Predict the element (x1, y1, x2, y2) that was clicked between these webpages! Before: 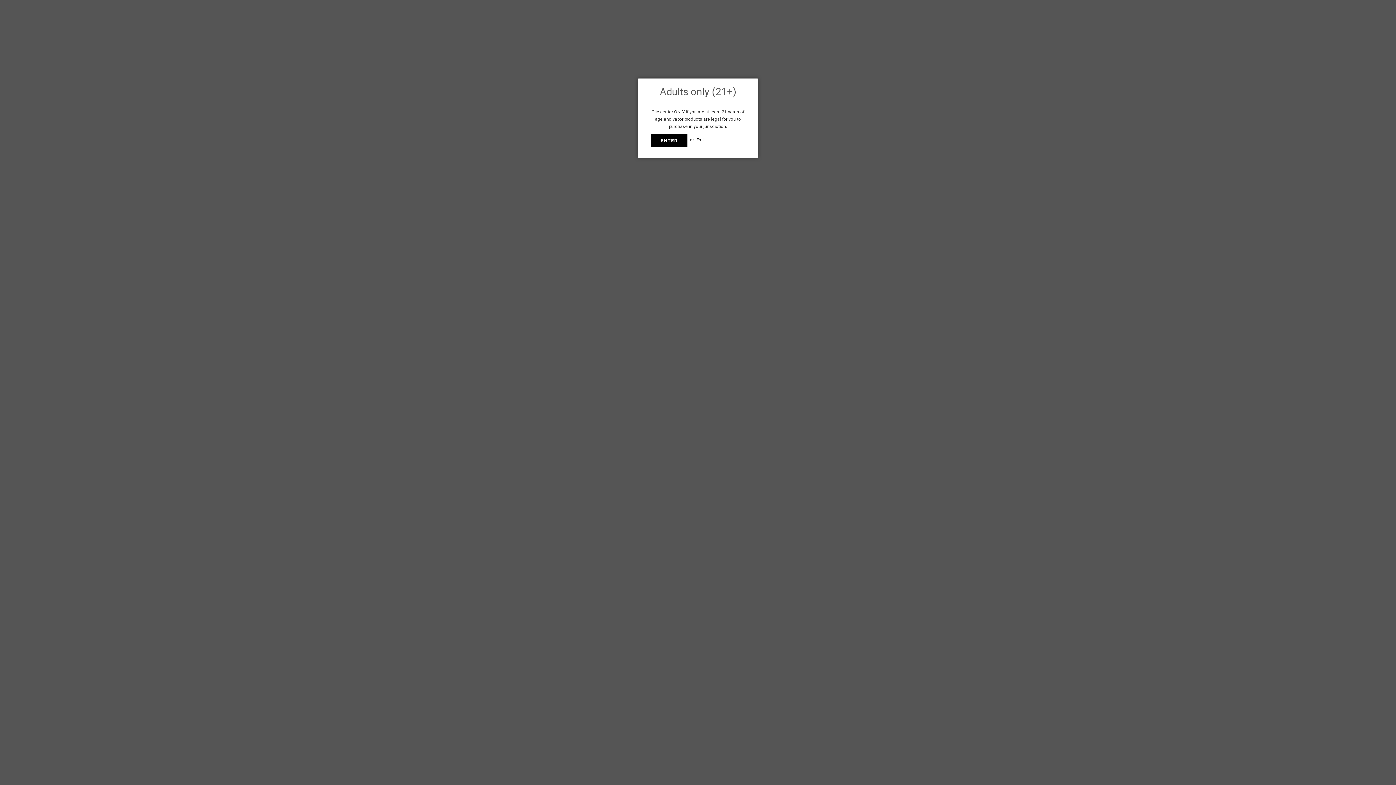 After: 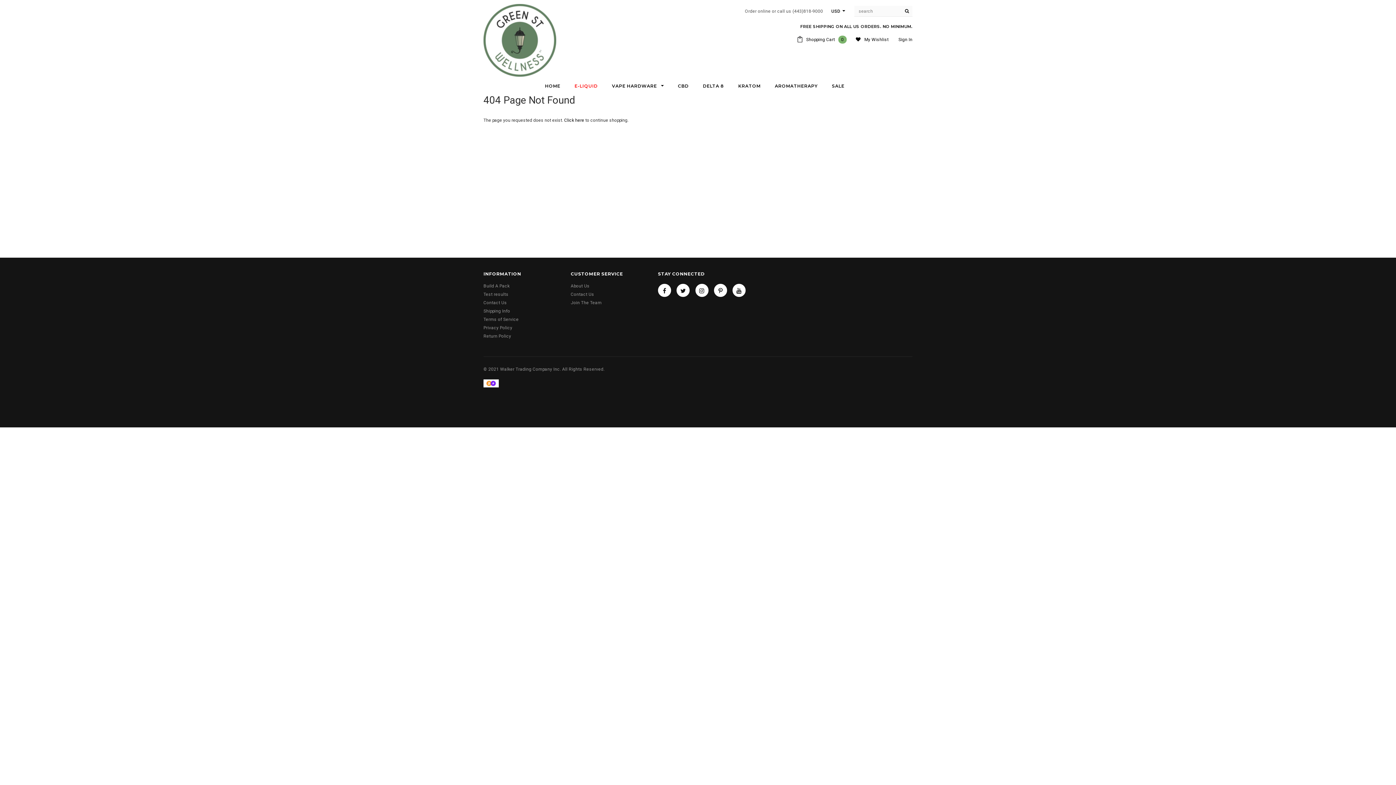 Action: label: ENTER bbox: (650, 133, 687, 146)